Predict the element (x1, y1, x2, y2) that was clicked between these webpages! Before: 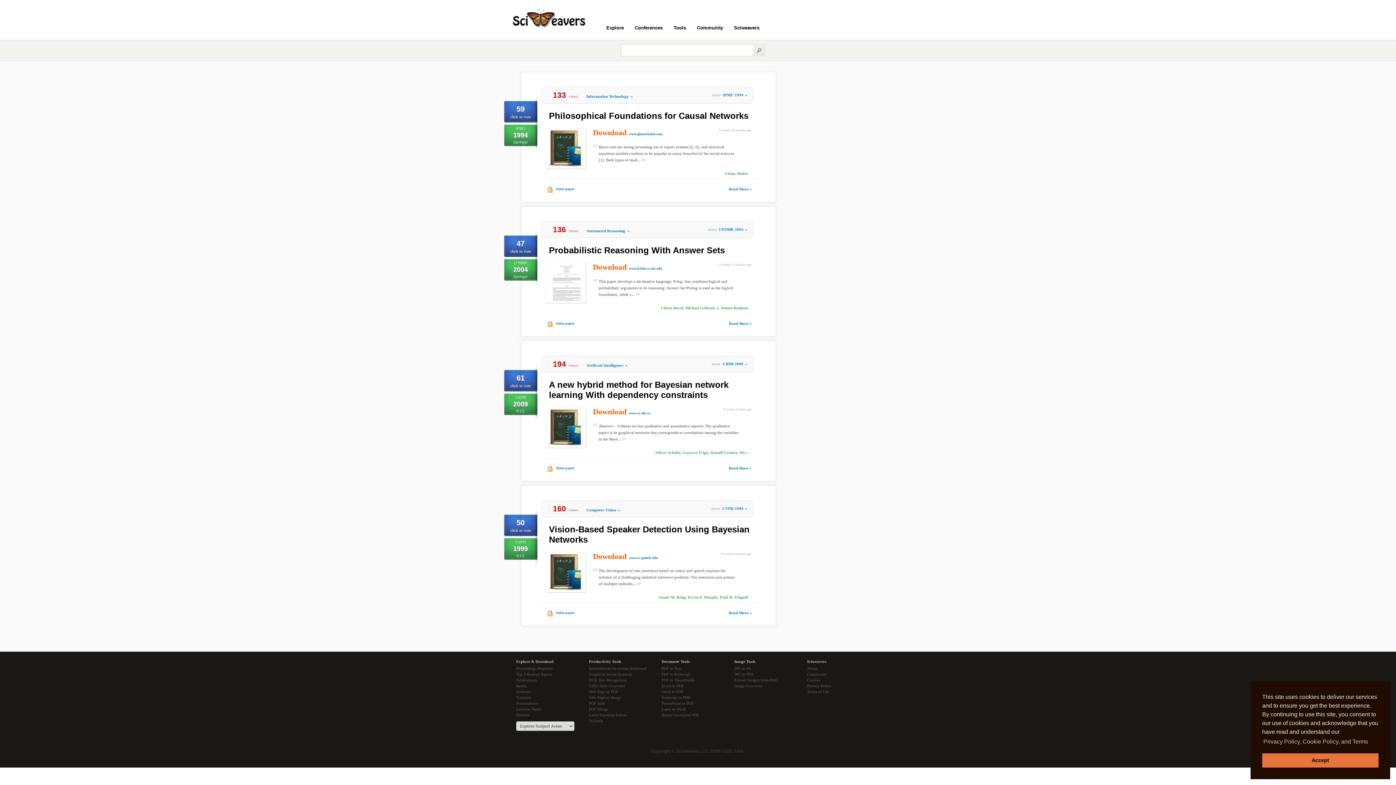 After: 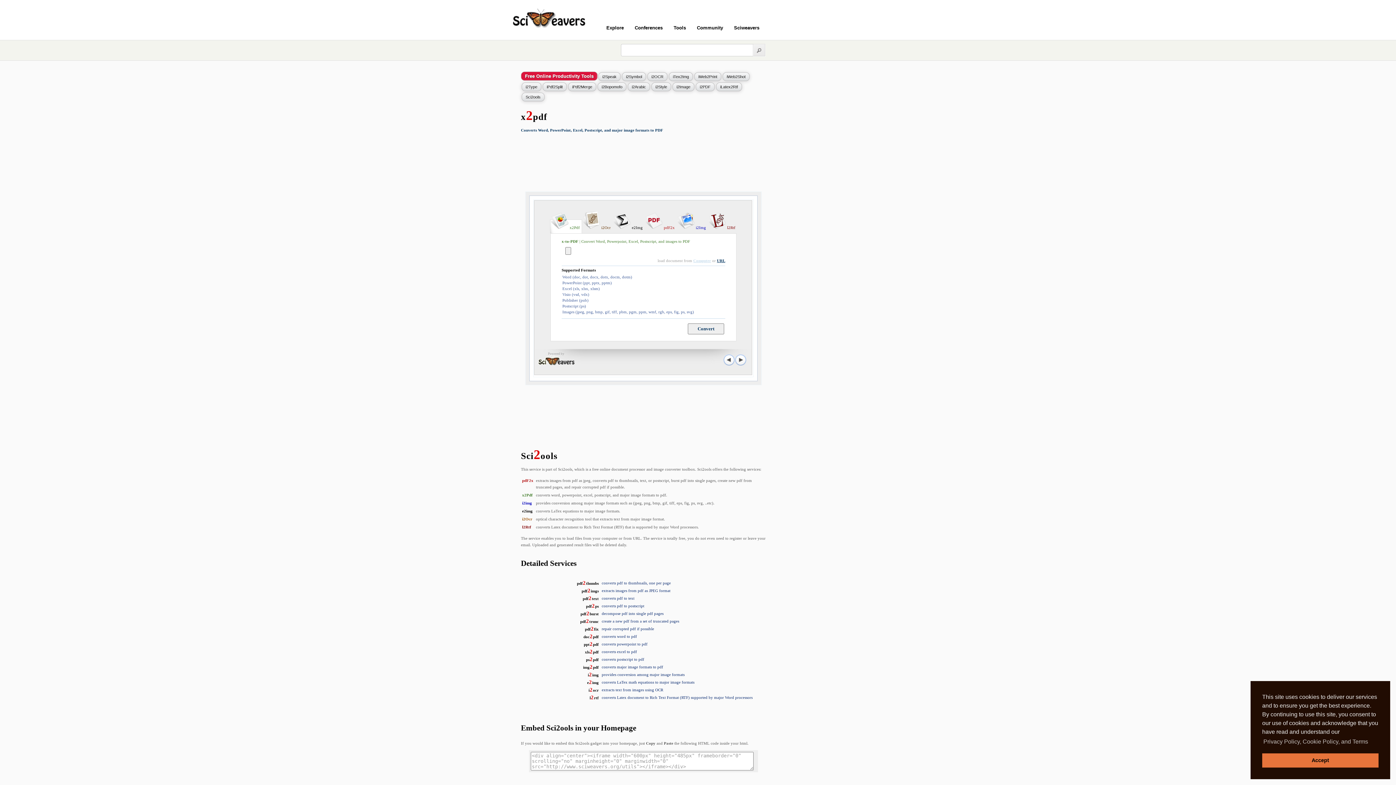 Action: bbox: (661, 683, 734, 689) label: Excel to PDF